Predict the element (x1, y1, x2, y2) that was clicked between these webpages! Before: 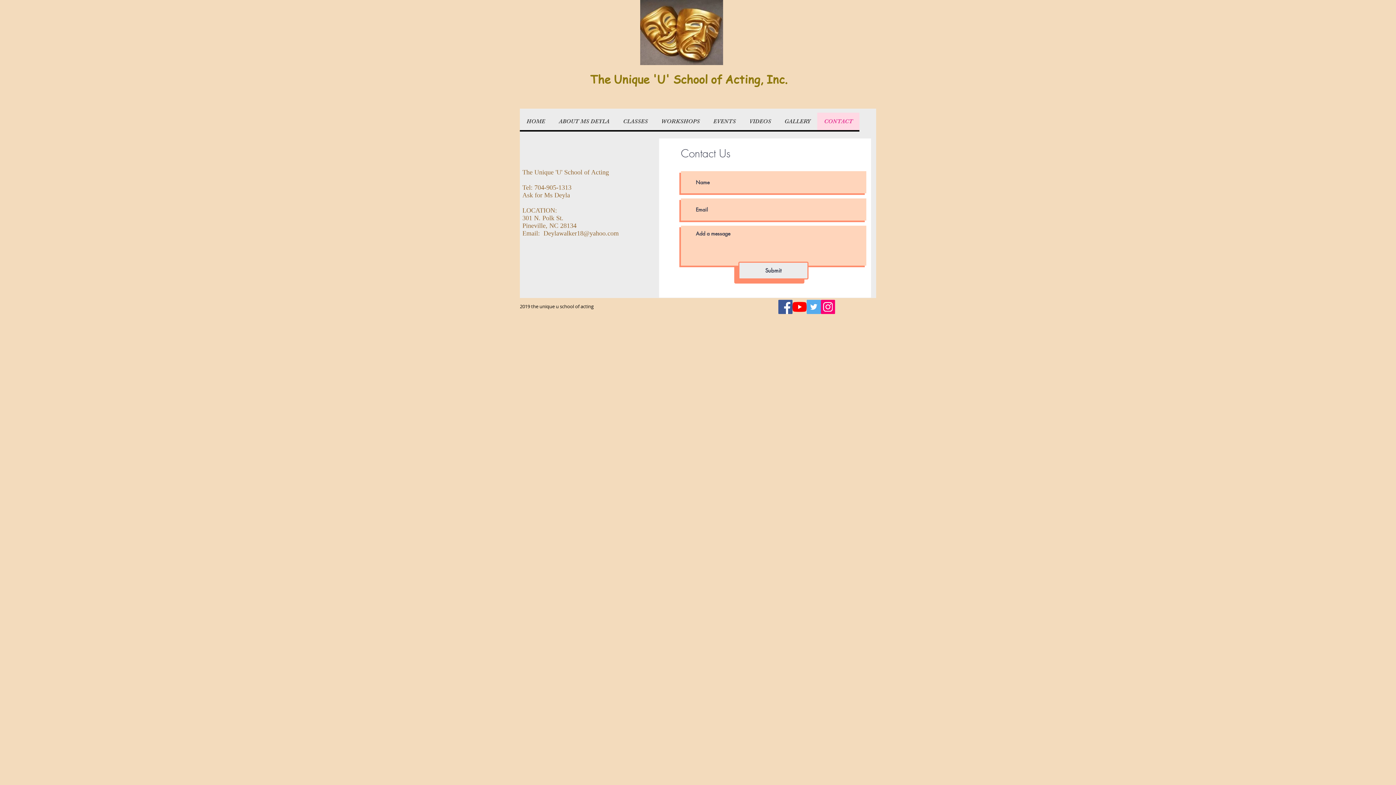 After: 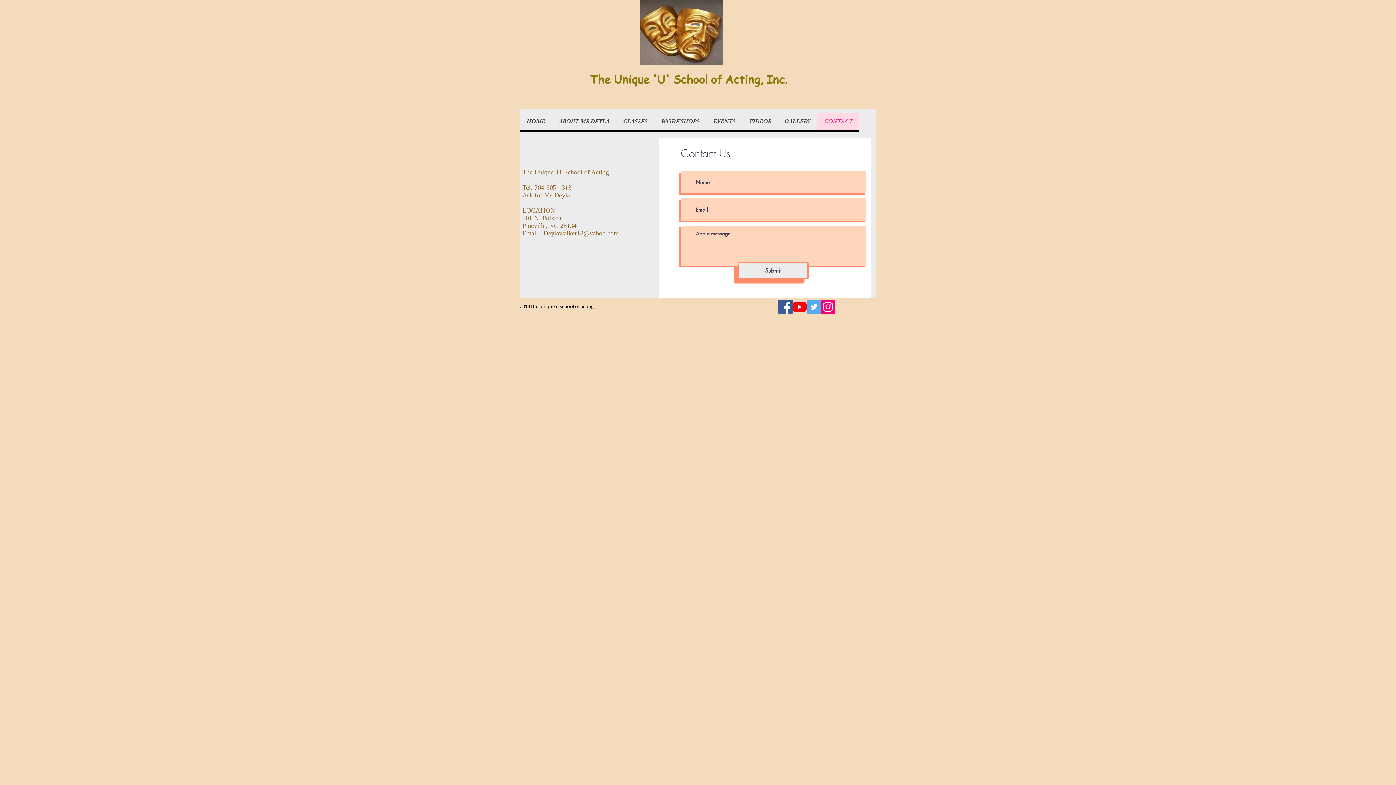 Action: bbox: (792, 300, 806, 314) label: YouTube